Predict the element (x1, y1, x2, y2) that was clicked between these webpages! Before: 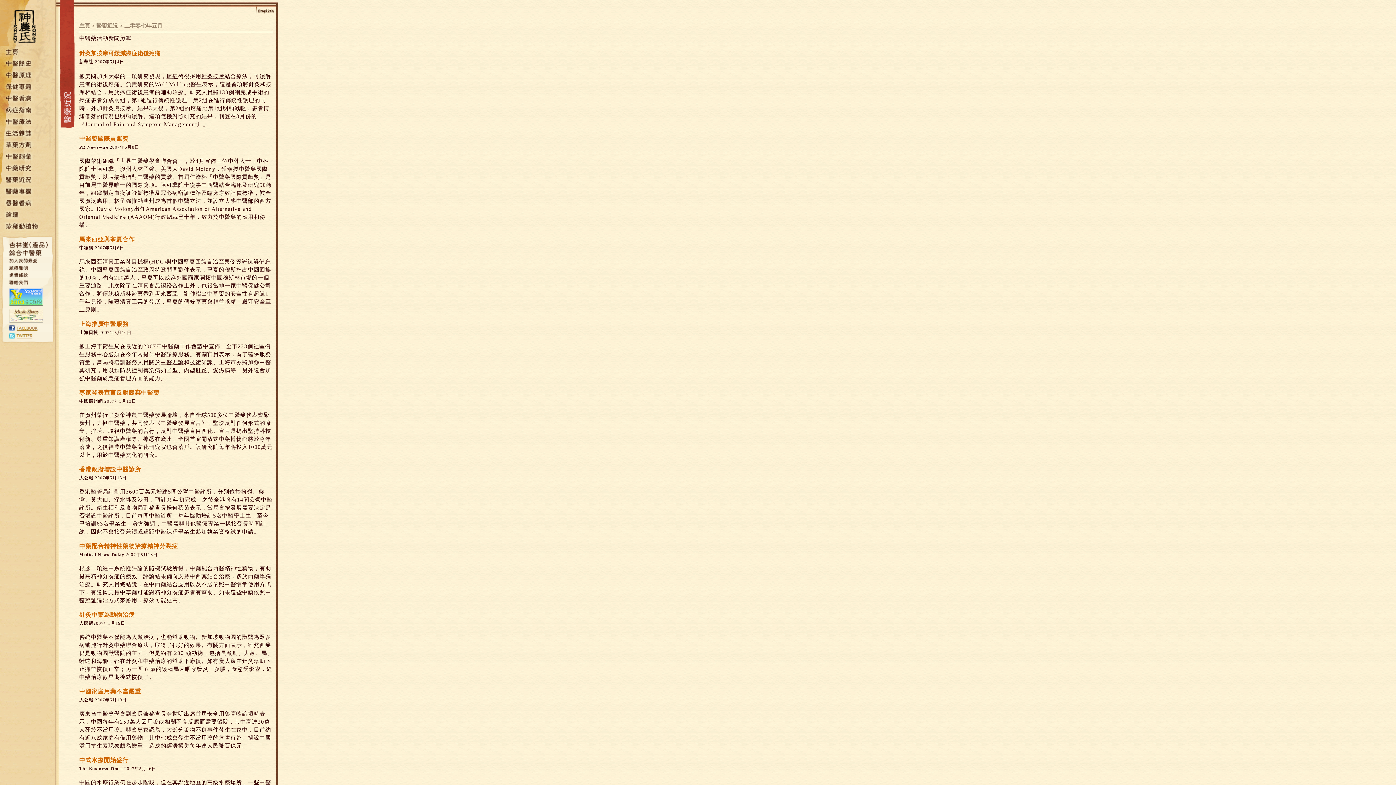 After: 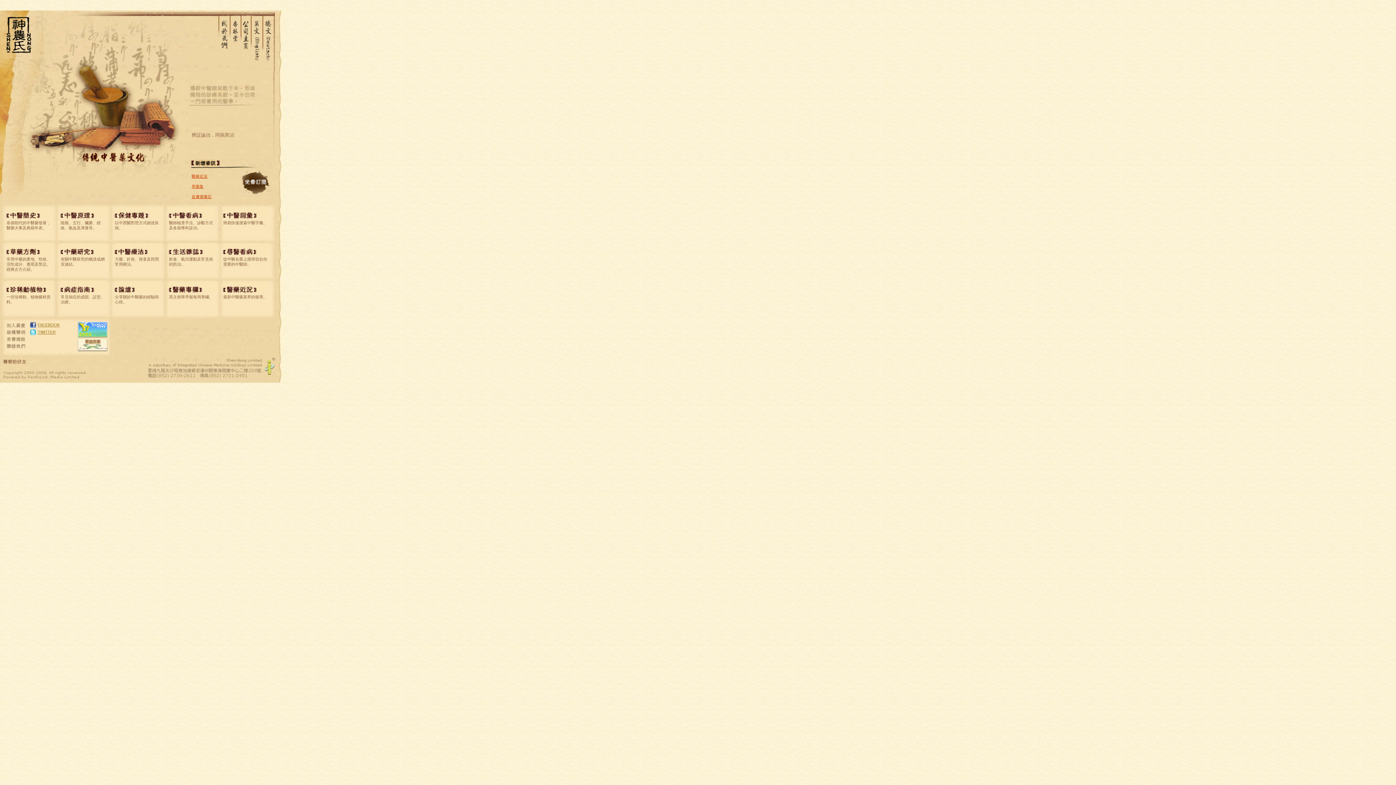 Action: bbox: (0, 52, 59, 58)